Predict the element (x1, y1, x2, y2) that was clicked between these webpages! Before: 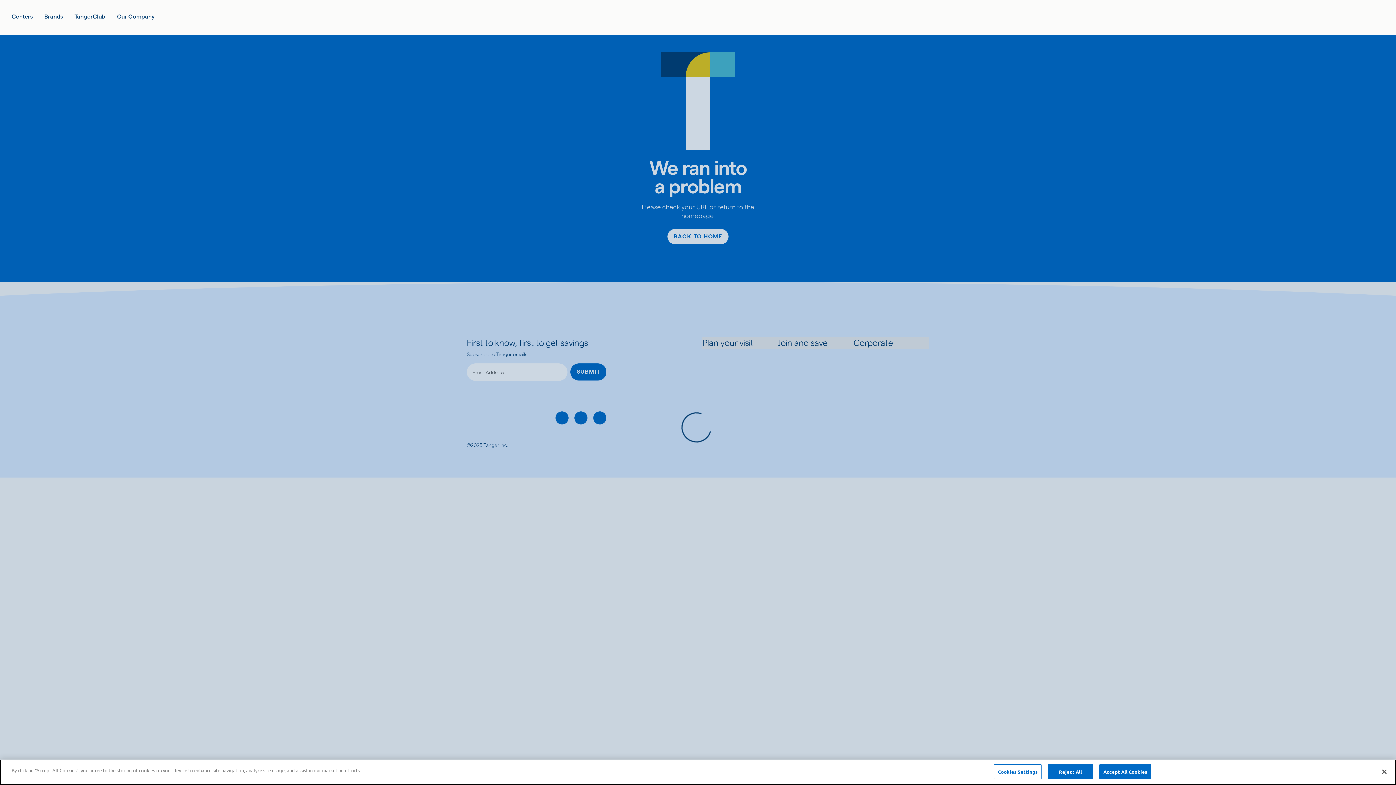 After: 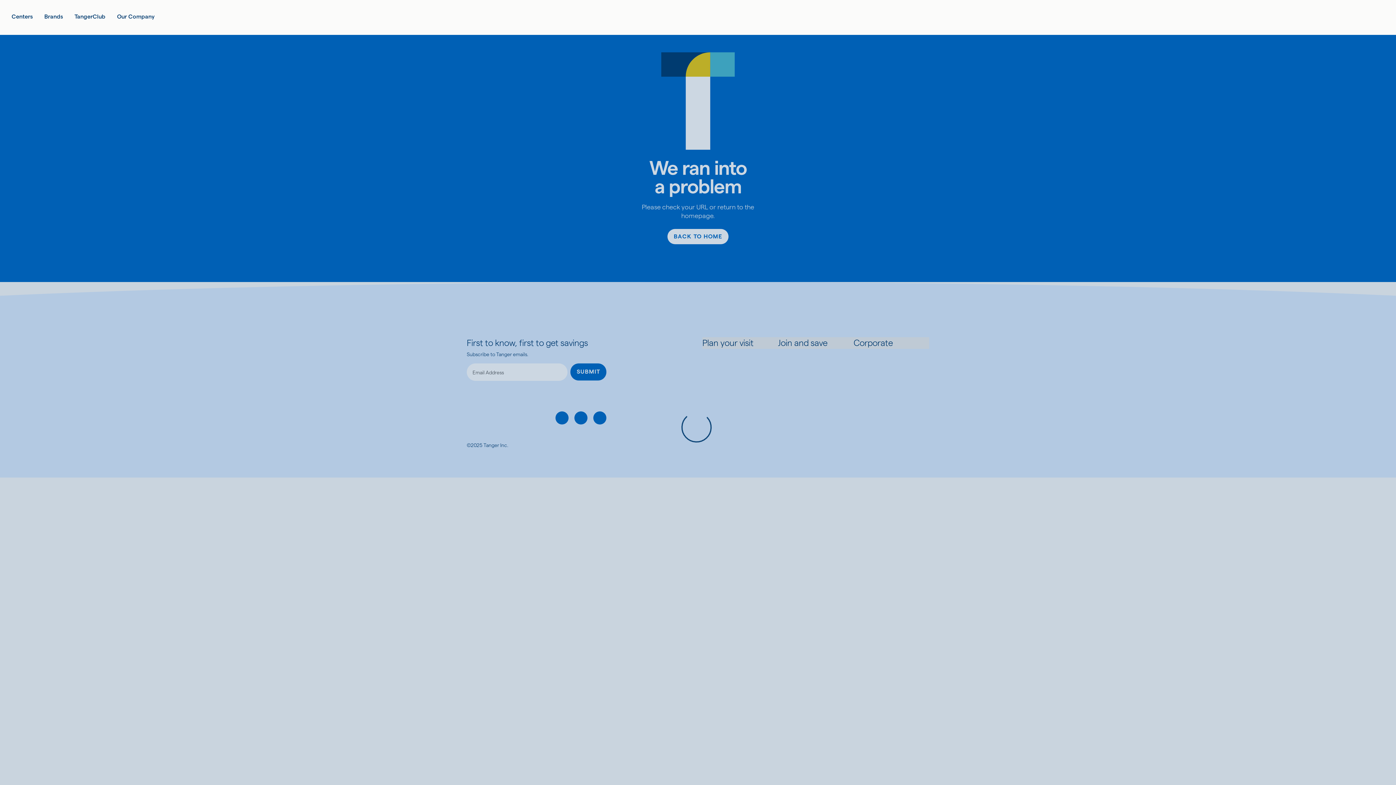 Action: bbox: (1376, 764, 1392, 780) label: Close